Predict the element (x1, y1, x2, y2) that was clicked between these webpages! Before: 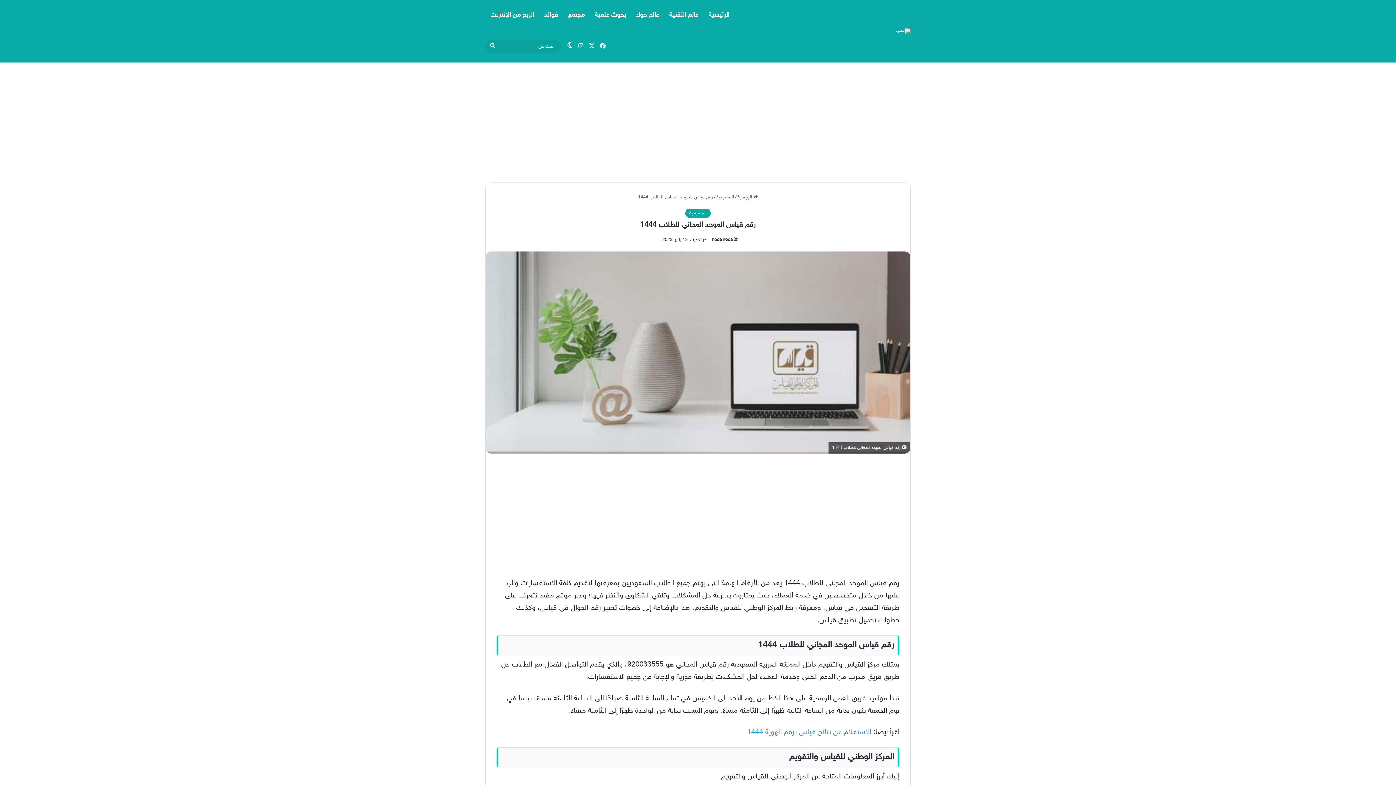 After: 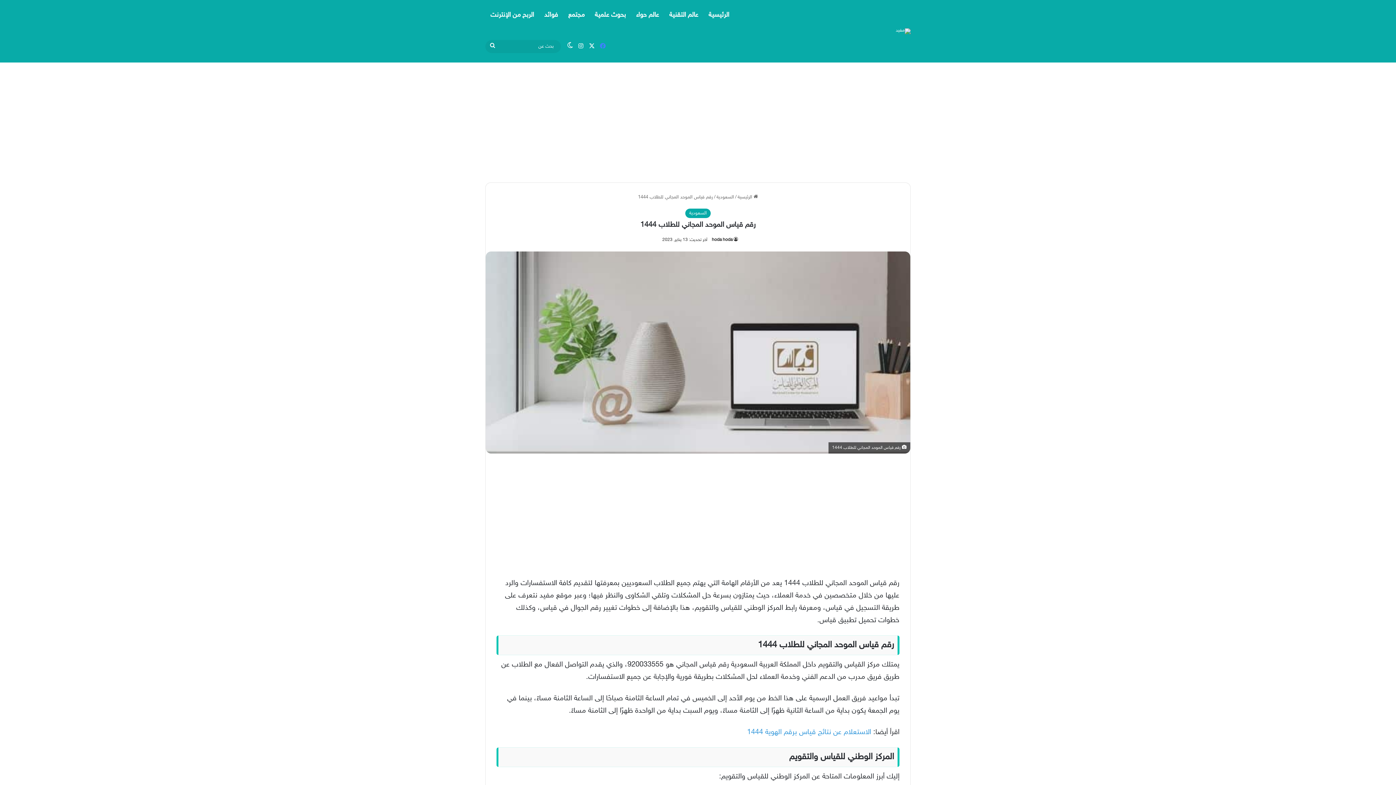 Action: bbox: (597, 30, 608, 62) label: فيسبوك